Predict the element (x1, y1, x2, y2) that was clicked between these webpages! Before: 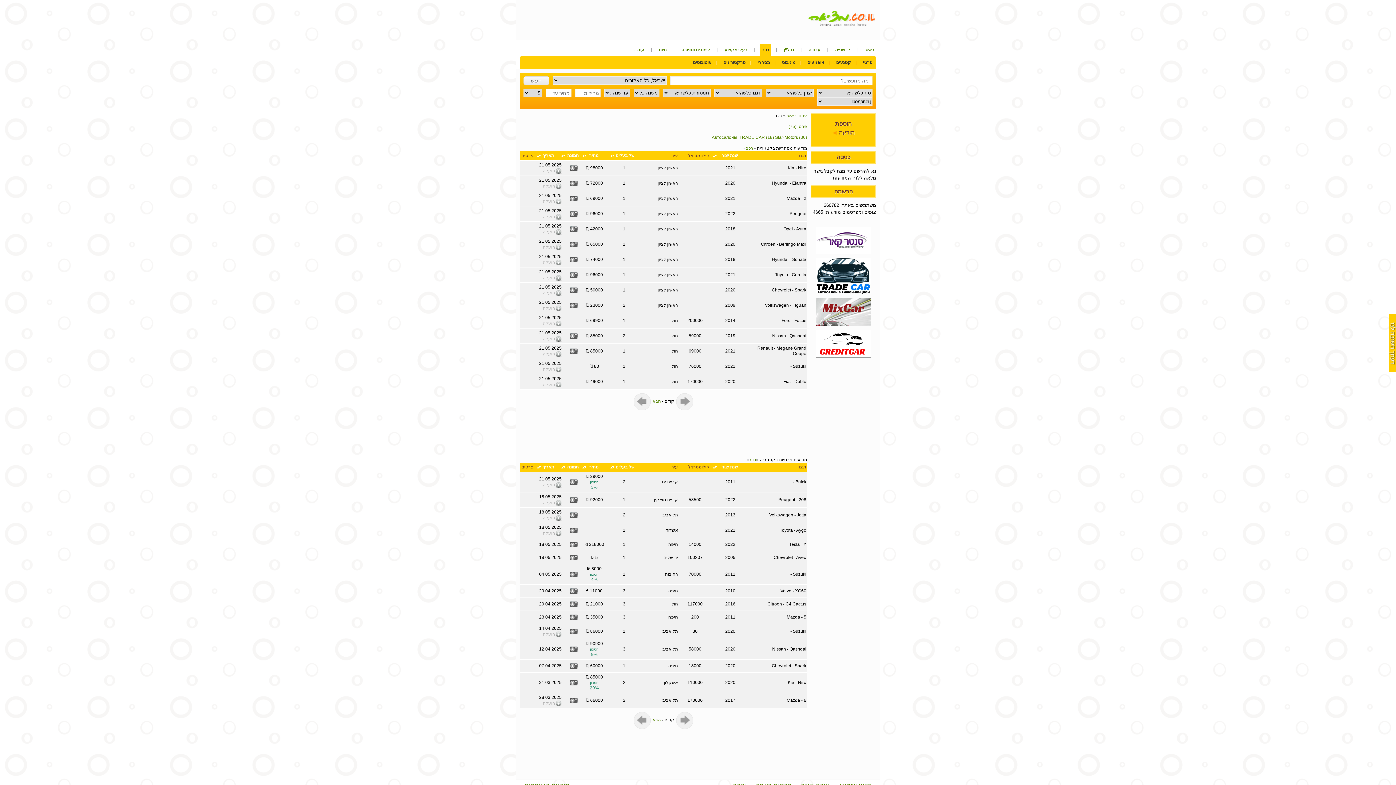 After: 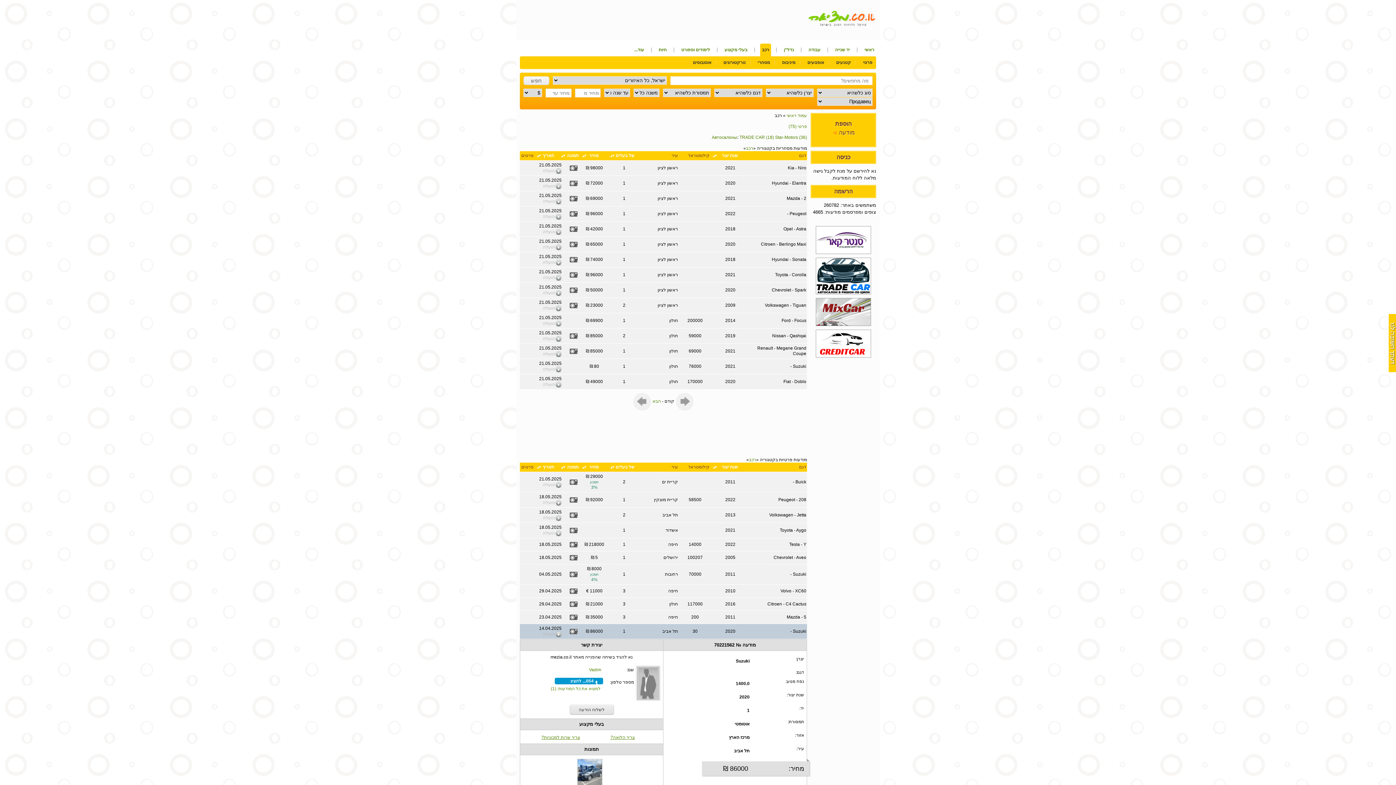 Action: bbox: (569, 627, 577, 636)